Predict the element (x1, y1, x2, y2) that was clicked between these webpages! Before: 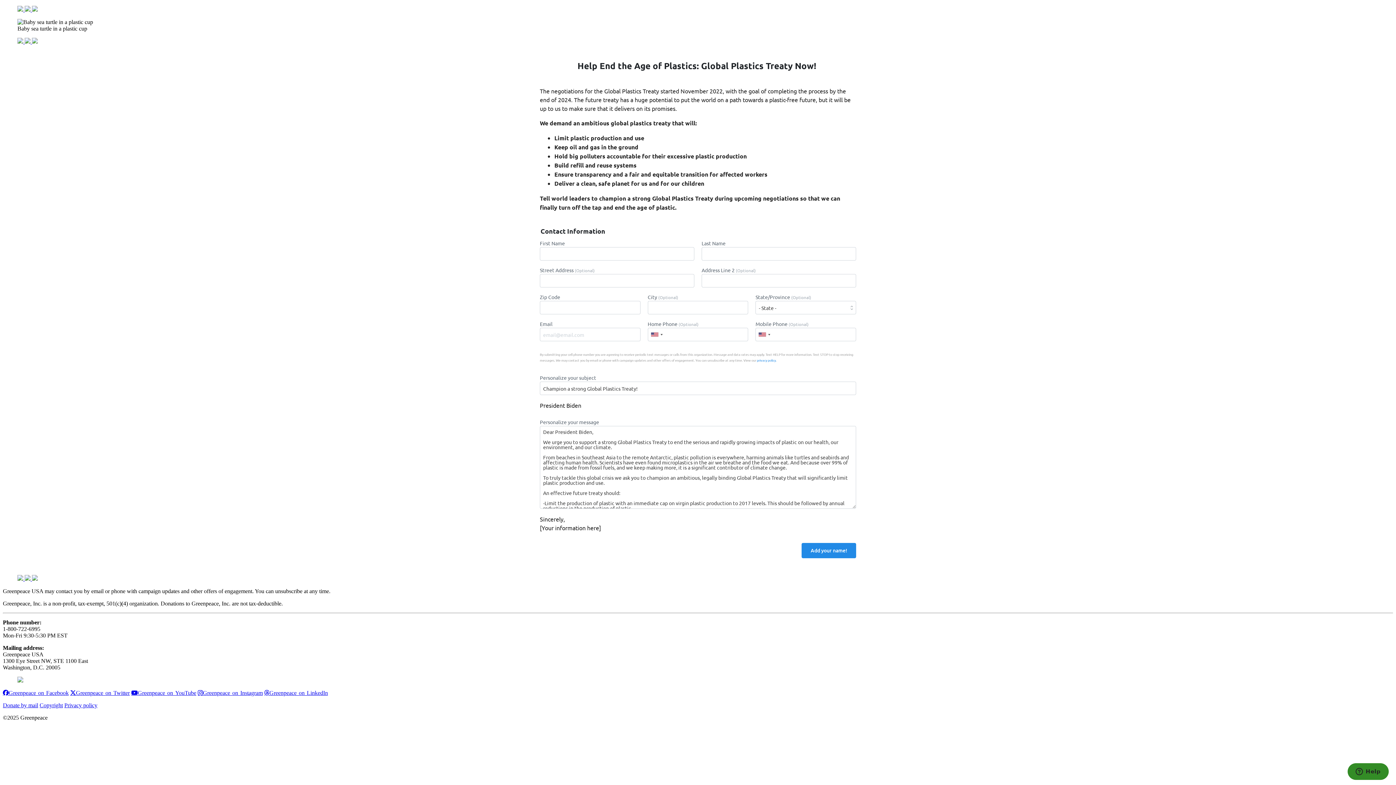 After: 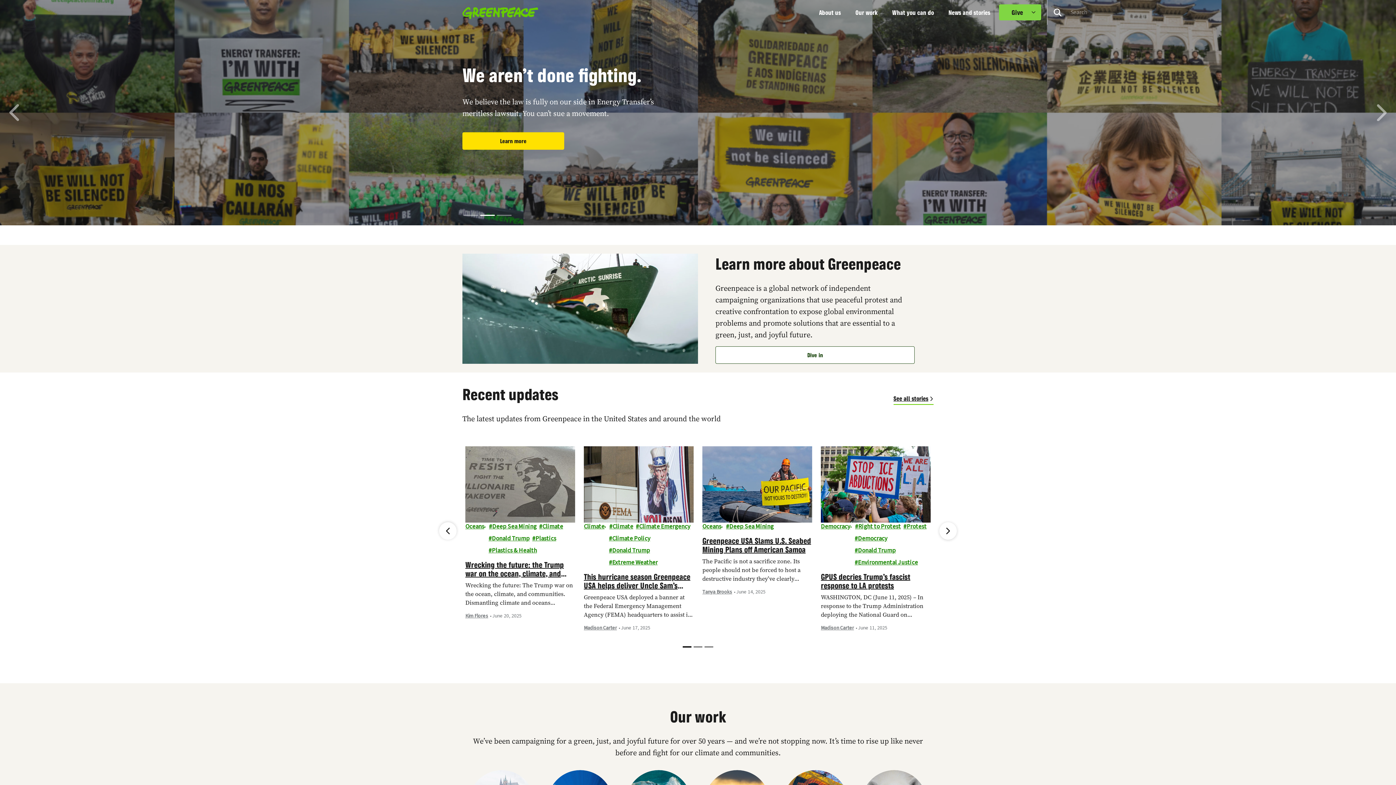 Action: bbox: (17, 38, 37, 44) label:   